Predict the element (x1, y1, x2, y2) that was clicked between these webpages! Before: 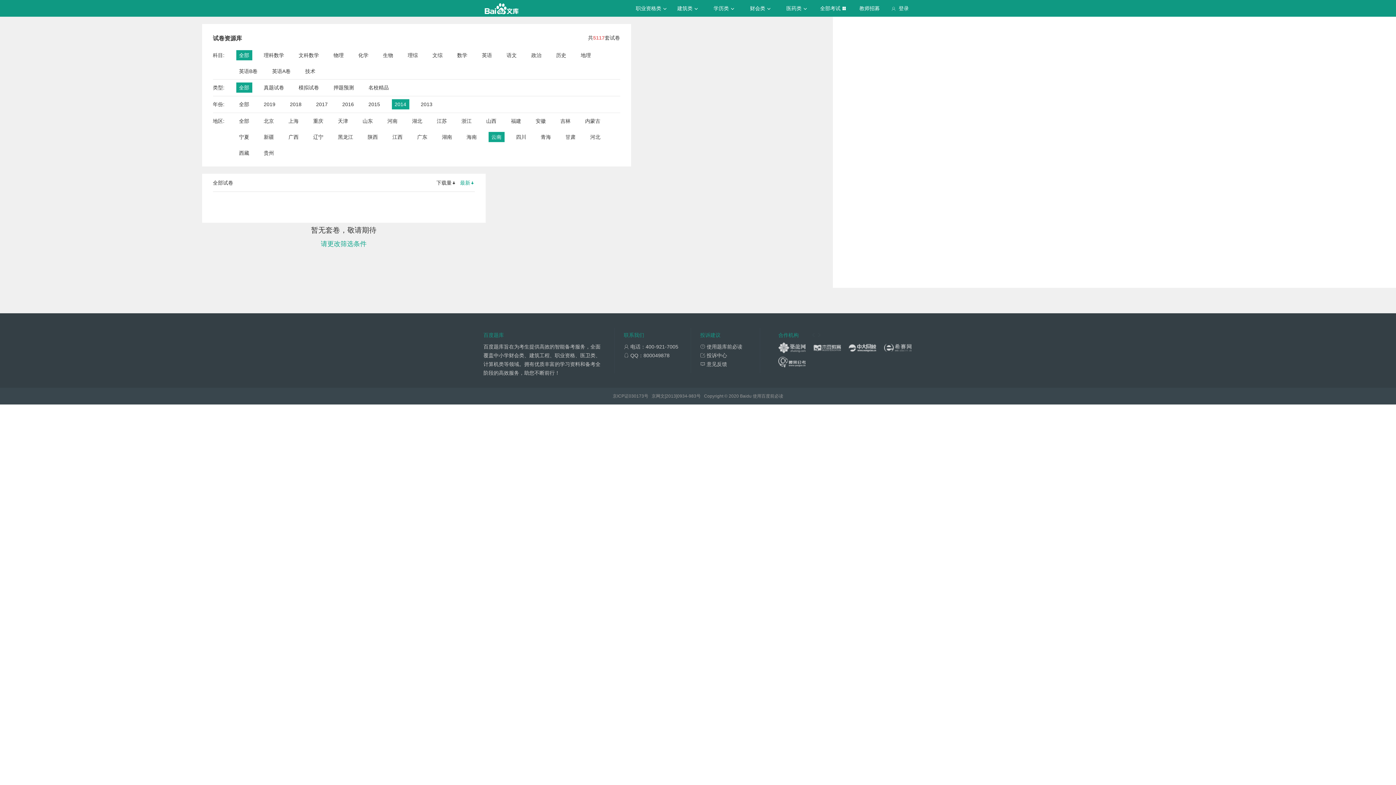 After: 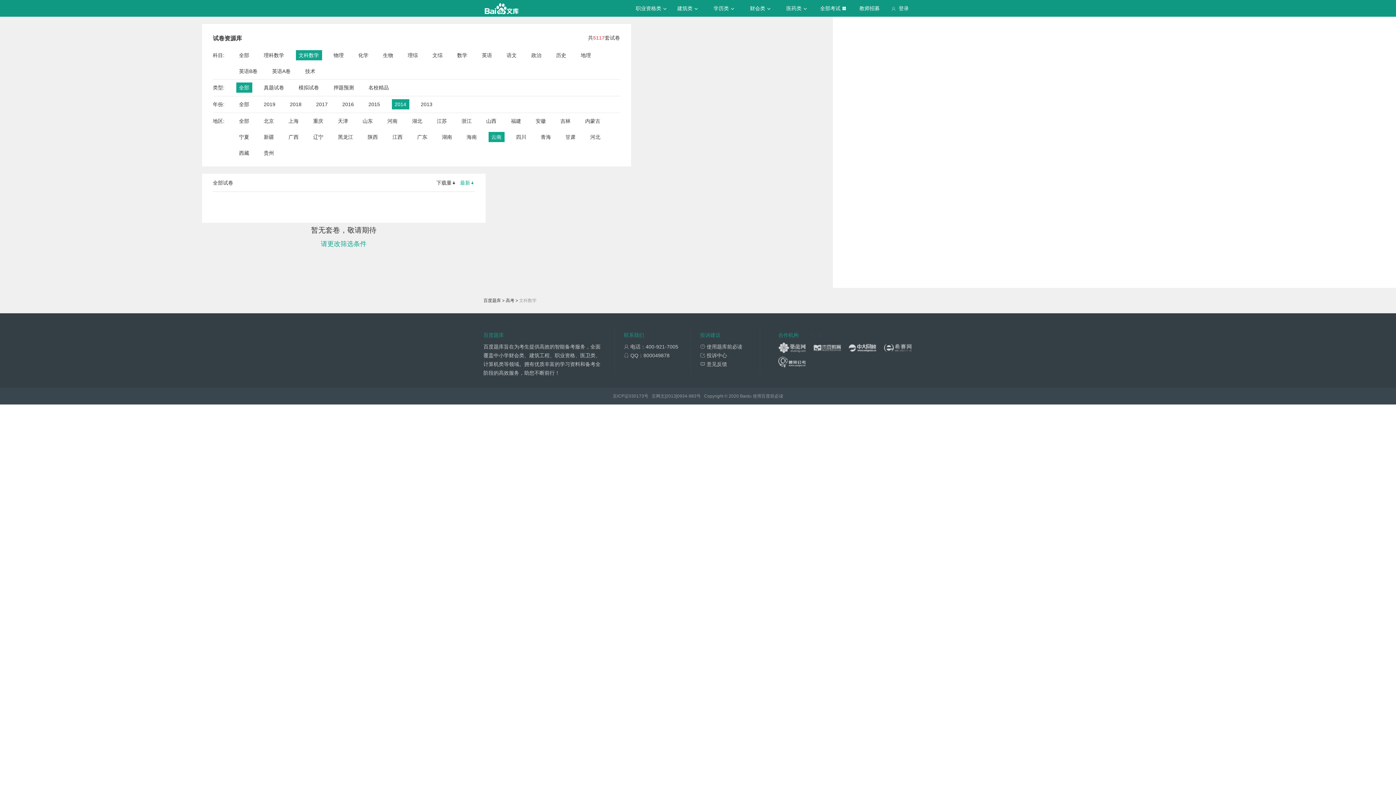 Action: label: 文科数学 bbox: (298, 50, 319, 60)